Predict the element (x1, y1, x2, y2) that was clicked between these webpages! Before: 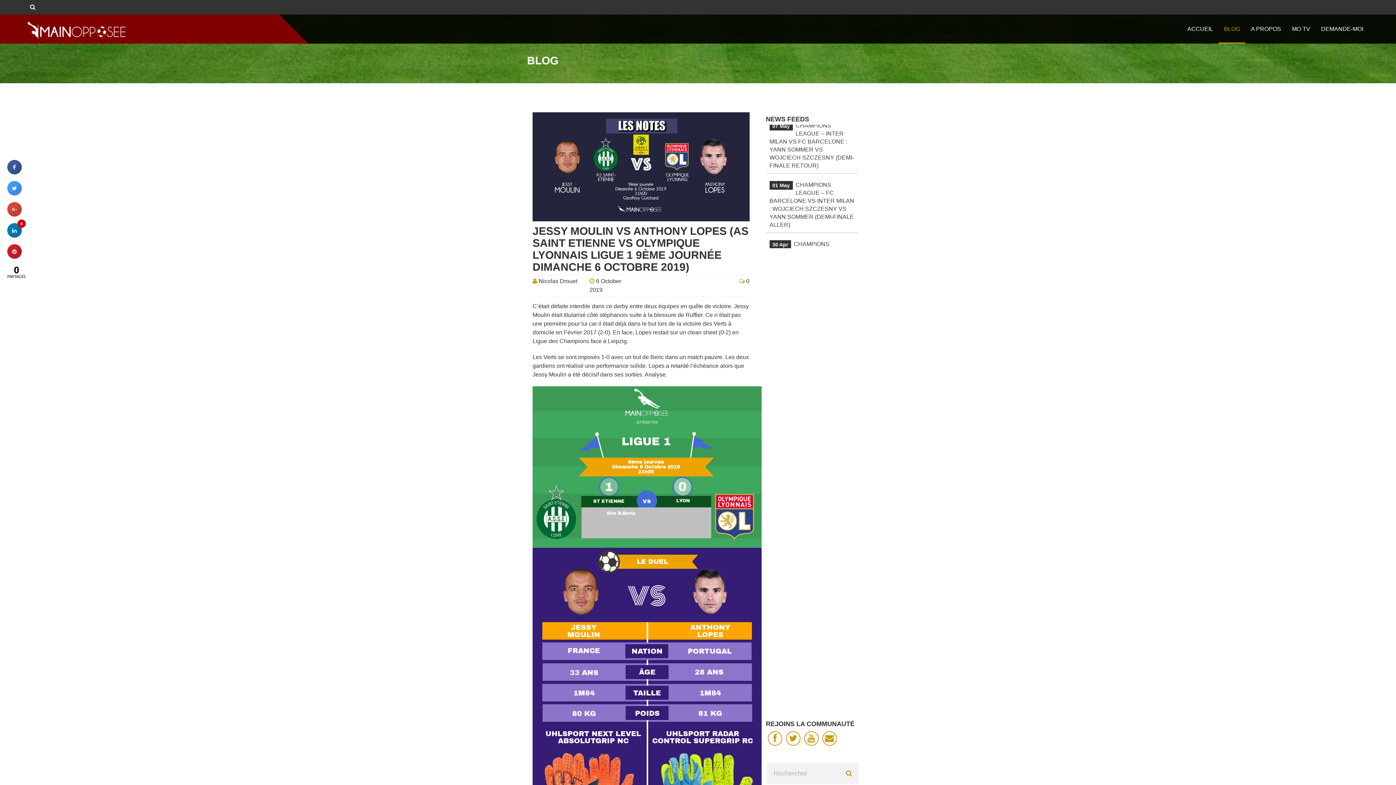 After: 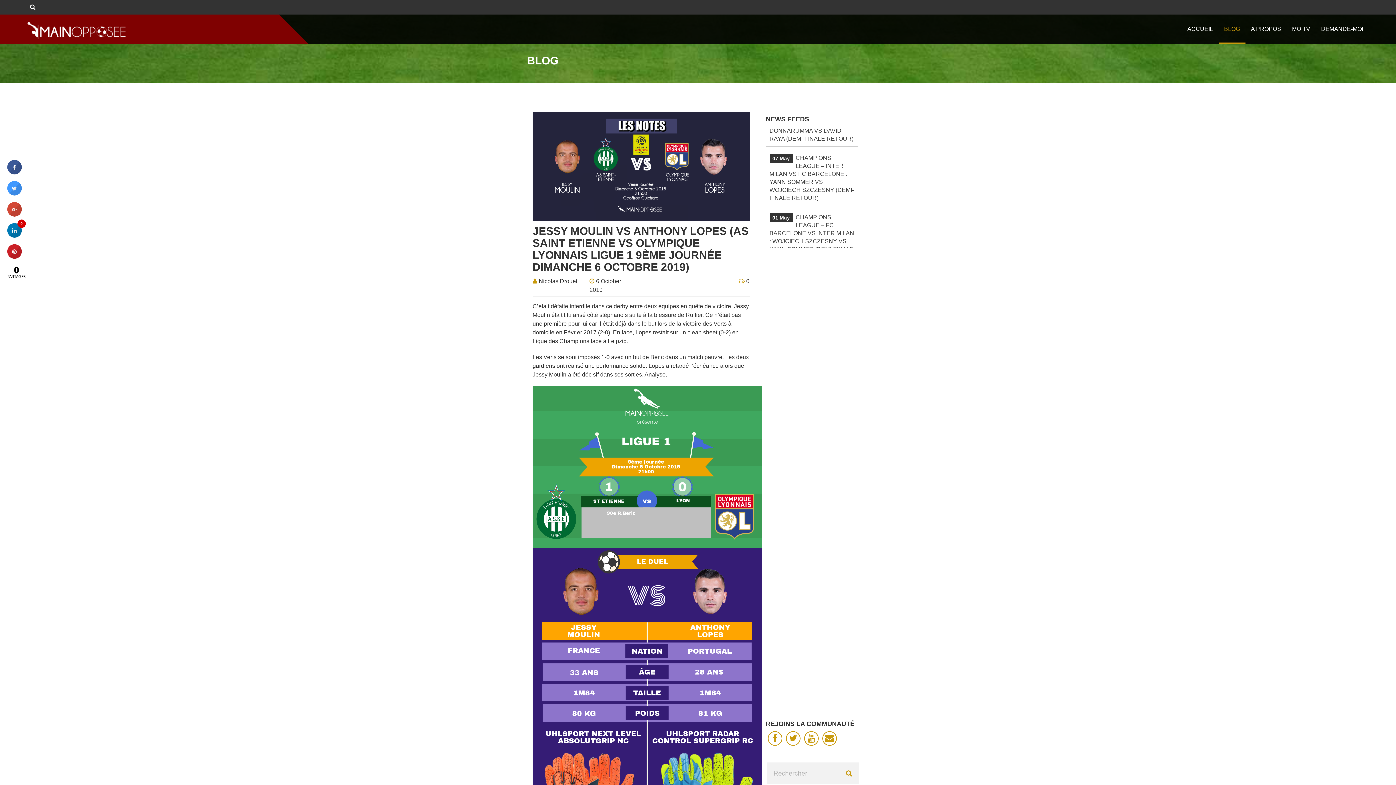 Action: label: JESSY MOULIN VS ANTHONY LOPES (AS SAINT ETIENNE VS OLYMPIQUE LYONNAIS LIGUE 1 9ÈME JOURNÉE DIMANCHE 6 OCTOBRE 2019) bbox: (532, 225, 748, 273)